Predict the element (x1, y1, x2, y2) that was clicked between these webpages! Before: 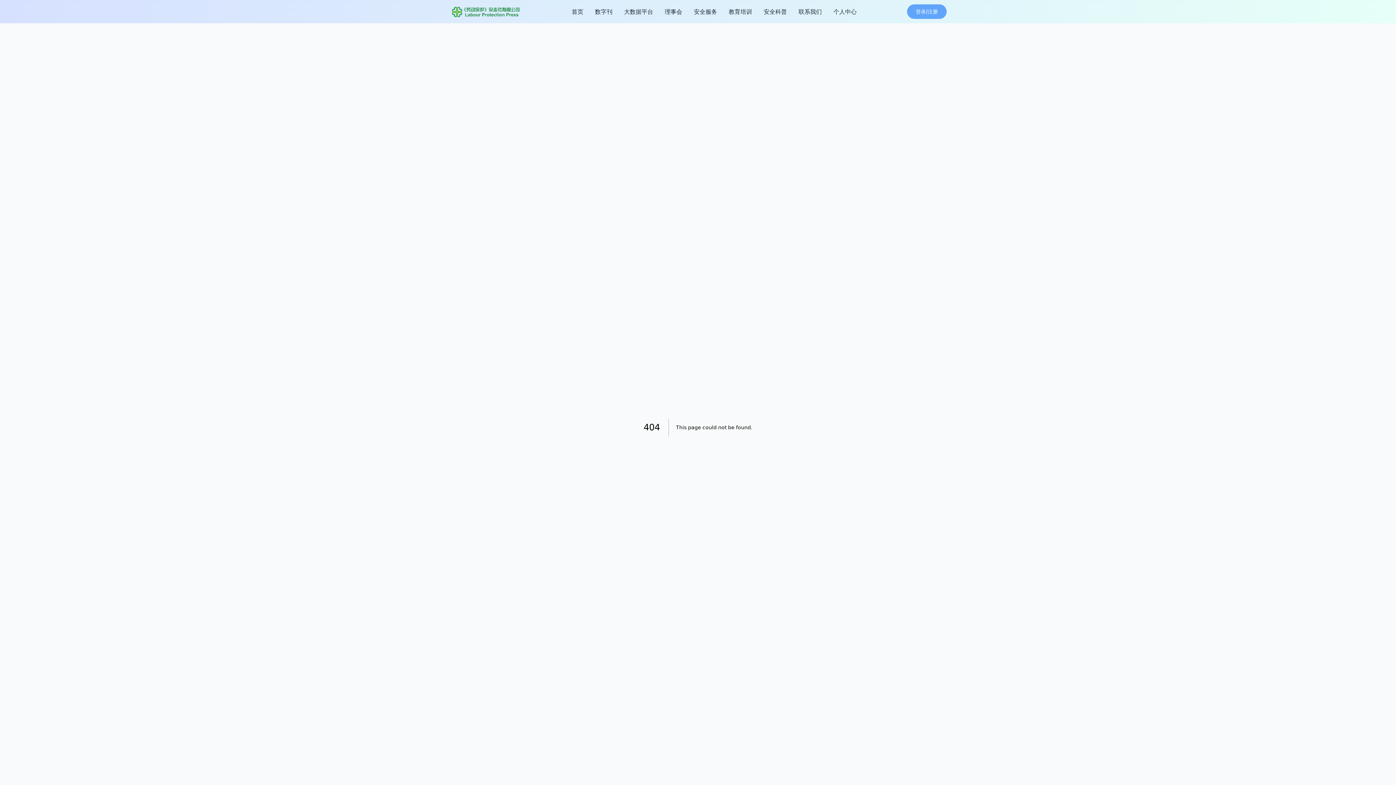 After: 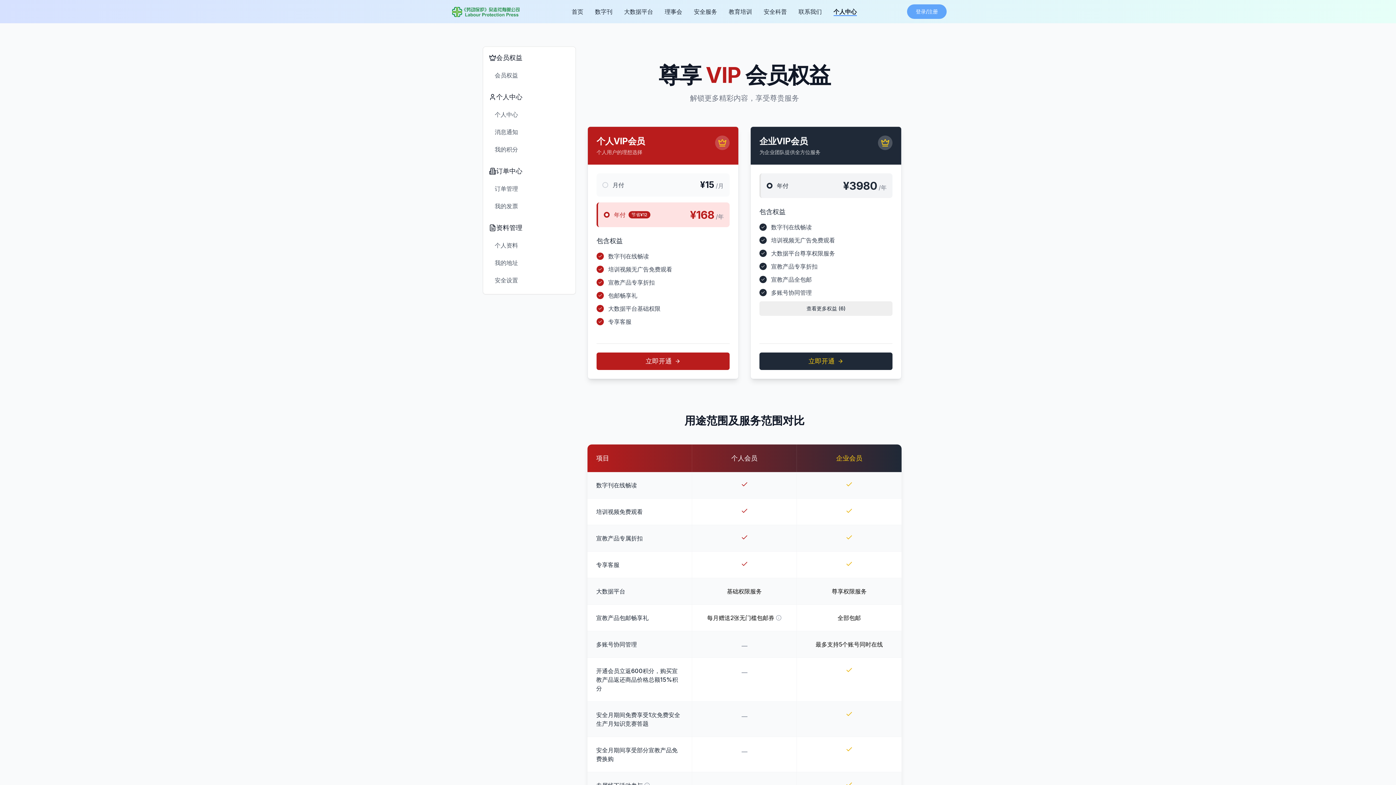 Action: bbox: (833, 7, 856, 16) label: 个人中心